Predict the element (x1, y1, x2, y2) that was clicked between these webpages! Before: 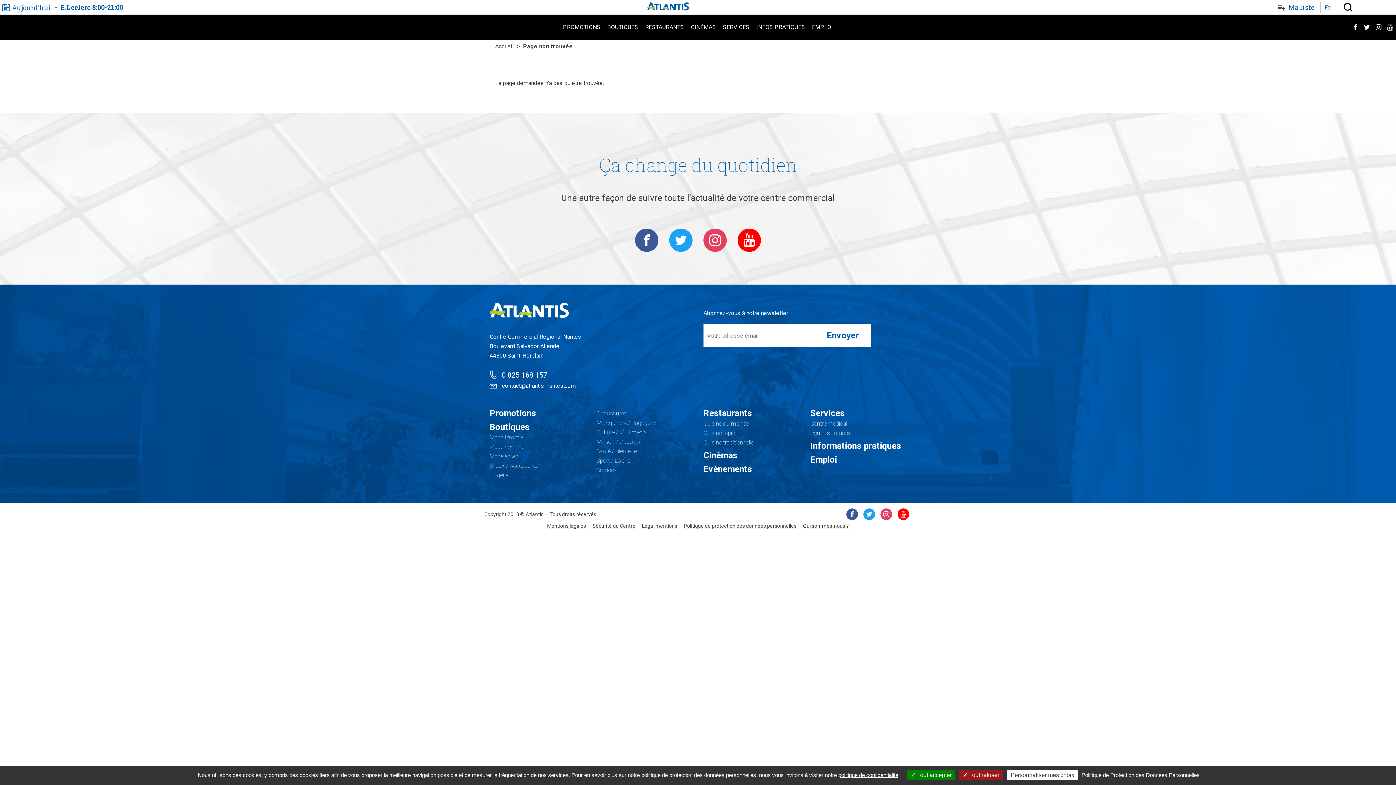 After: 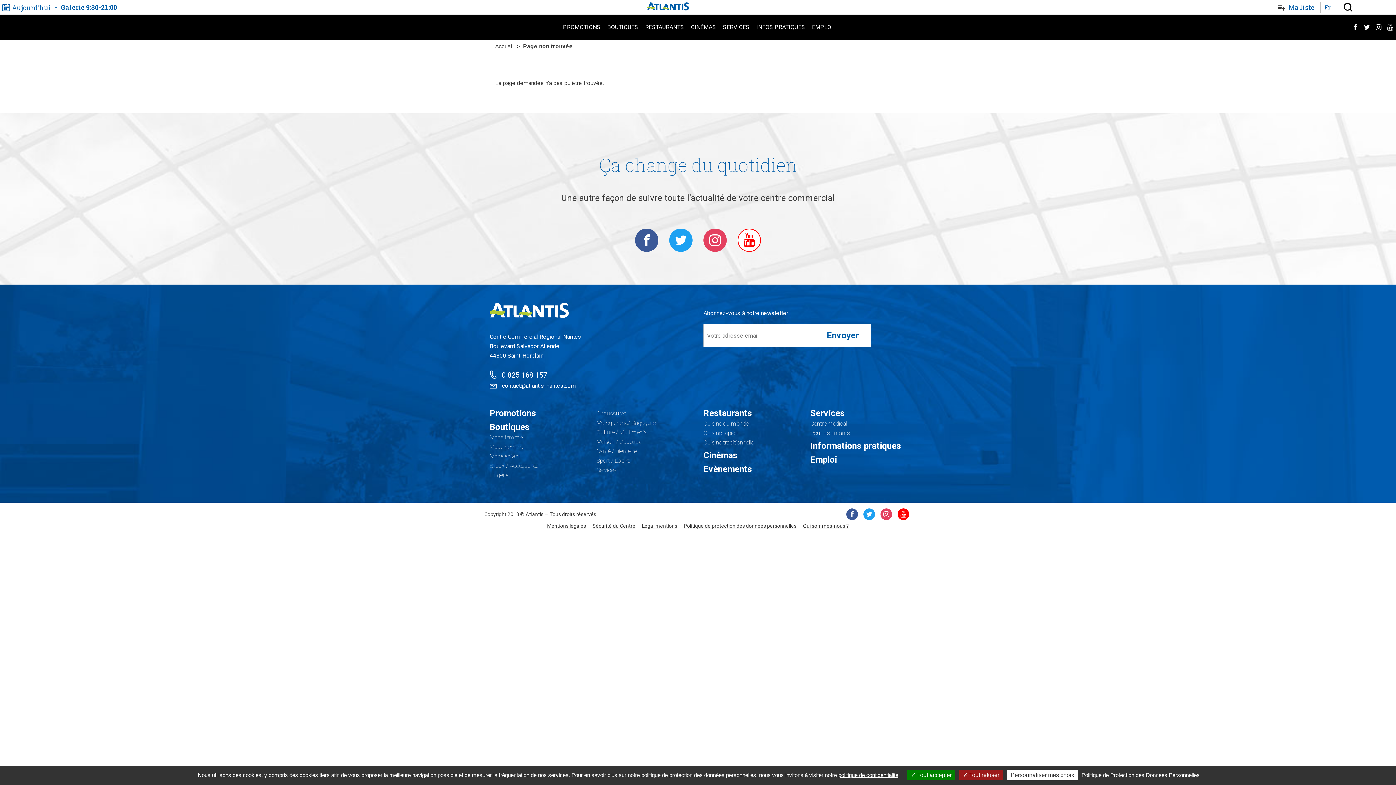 Action: label: YouTube bbox: (737, 228, 761, 252)